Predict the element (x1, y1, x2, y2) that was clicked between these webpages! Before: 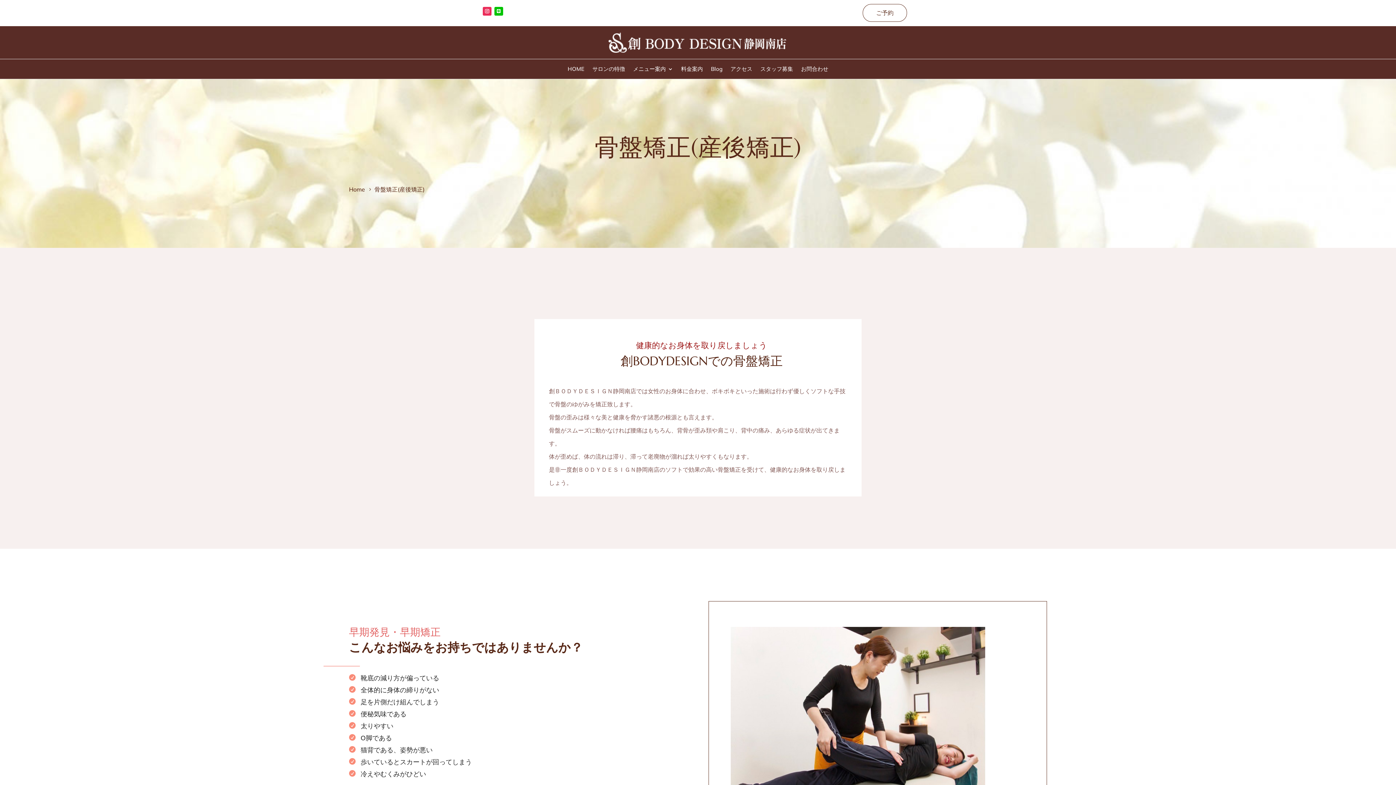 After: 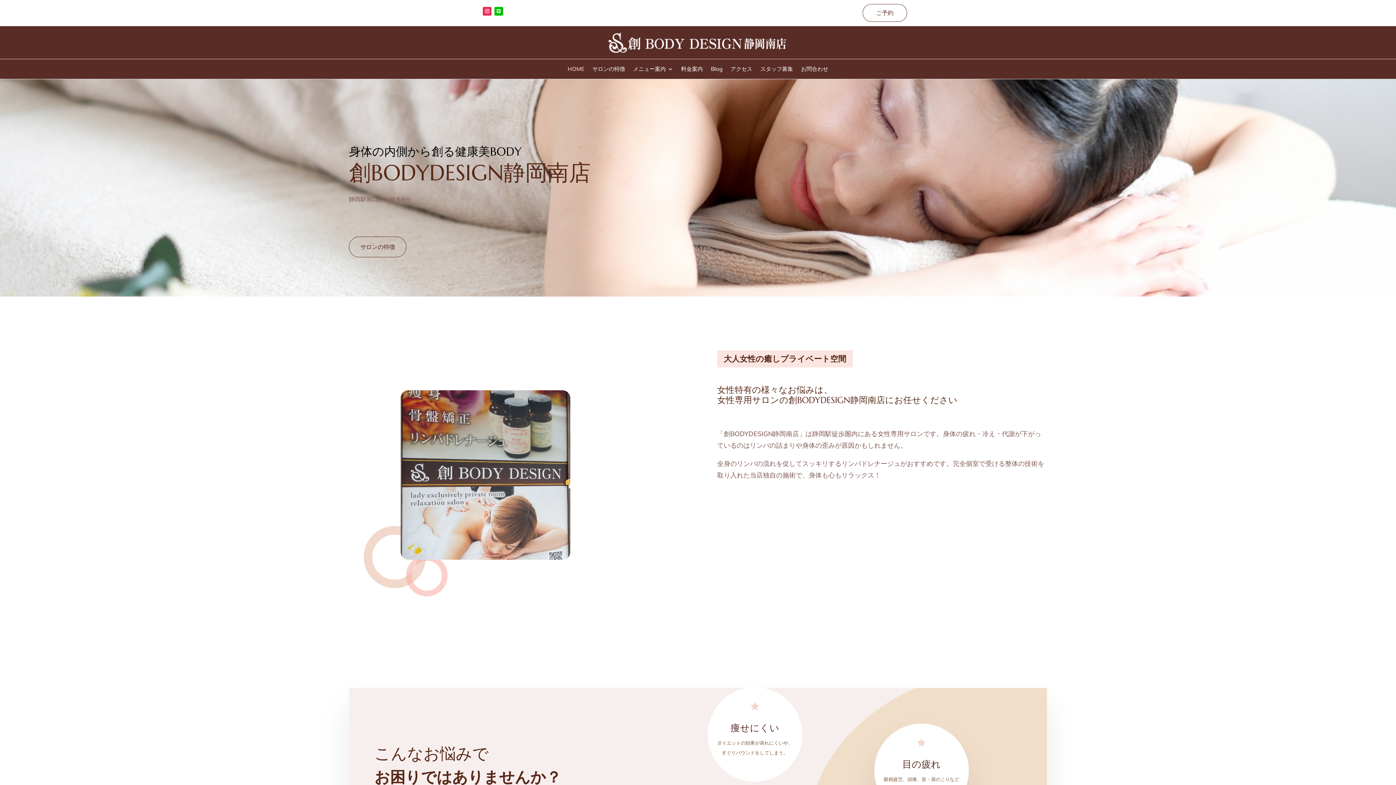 Action: bbox: (607, 47, 789, 54)